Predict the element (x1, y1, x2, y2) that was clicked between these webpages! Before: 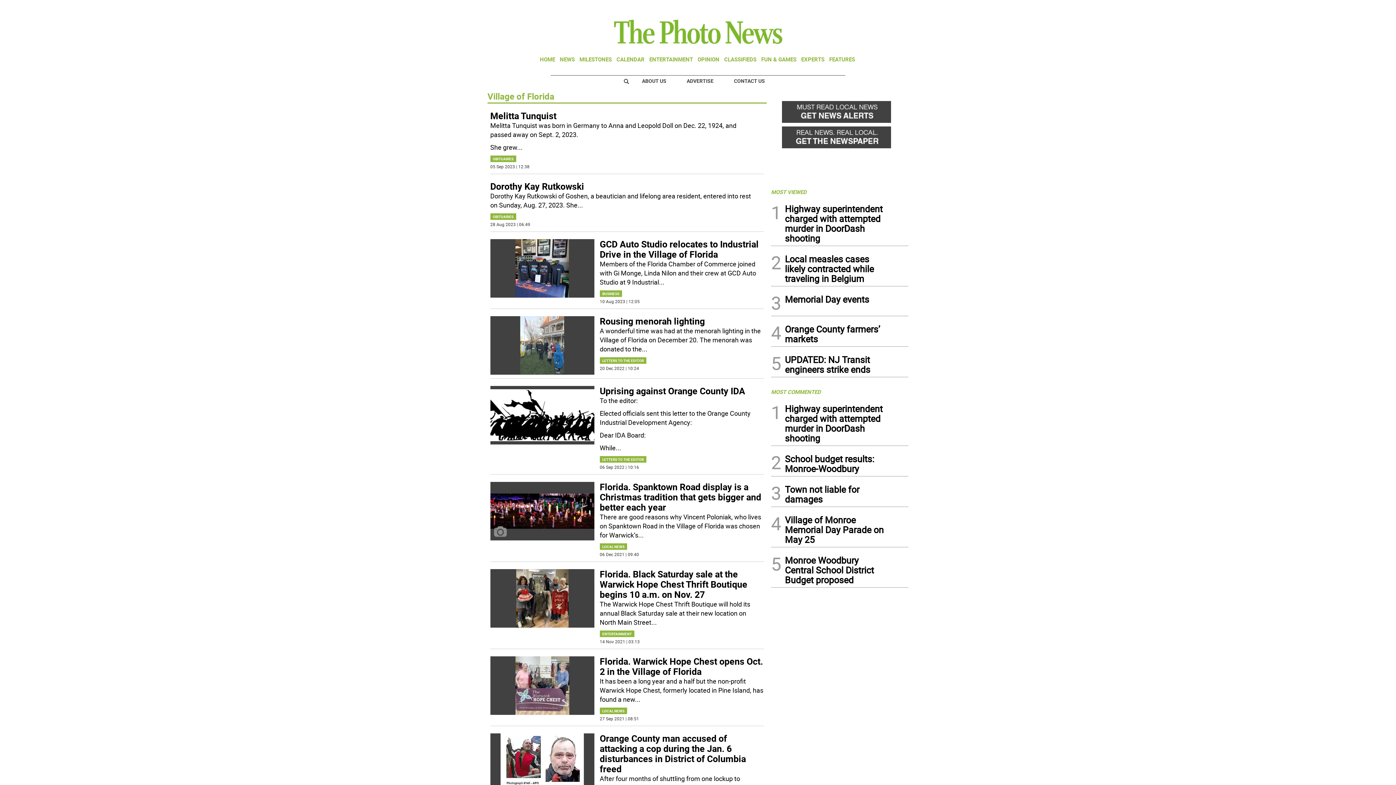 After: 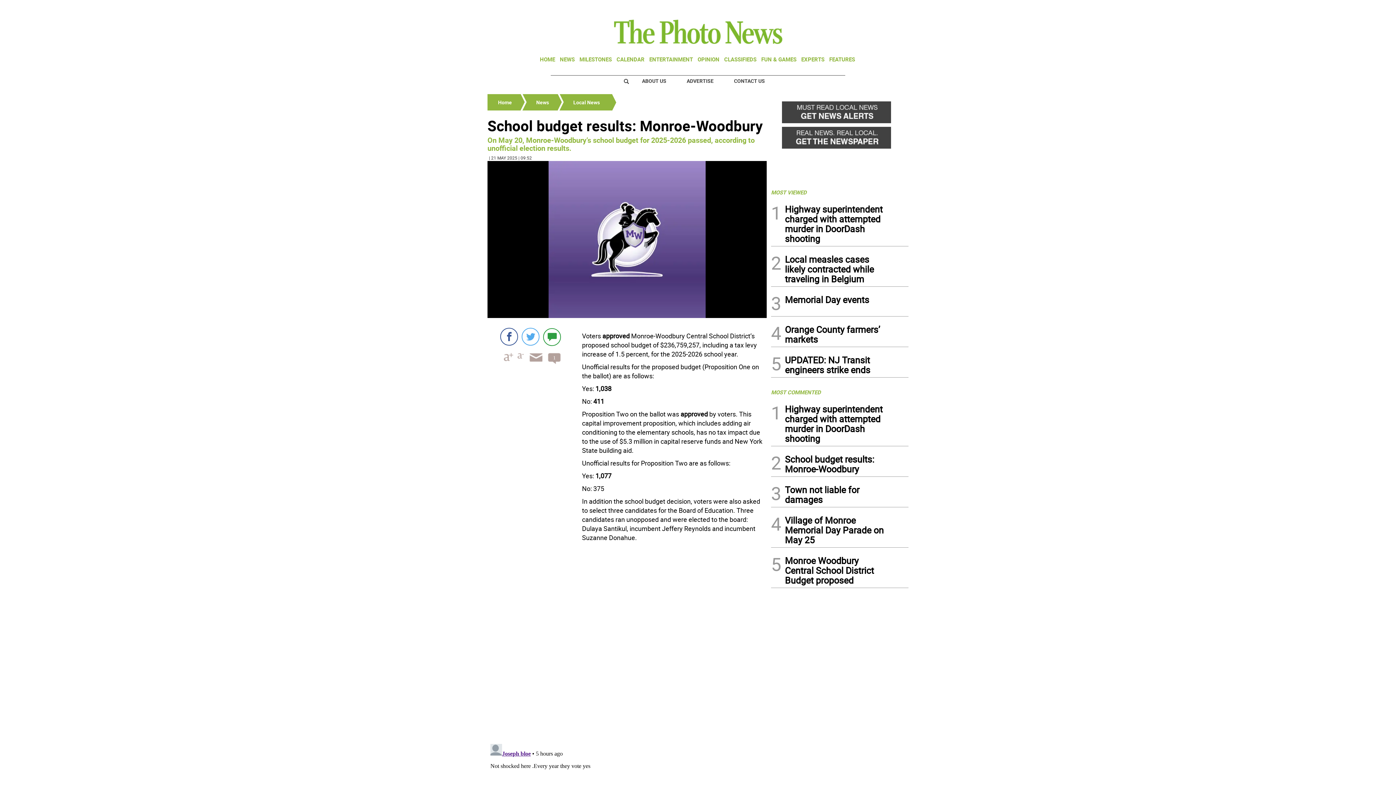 Action: bbox: (785, 454, 888, 476) label: School budget results: Monroe-Woodbury